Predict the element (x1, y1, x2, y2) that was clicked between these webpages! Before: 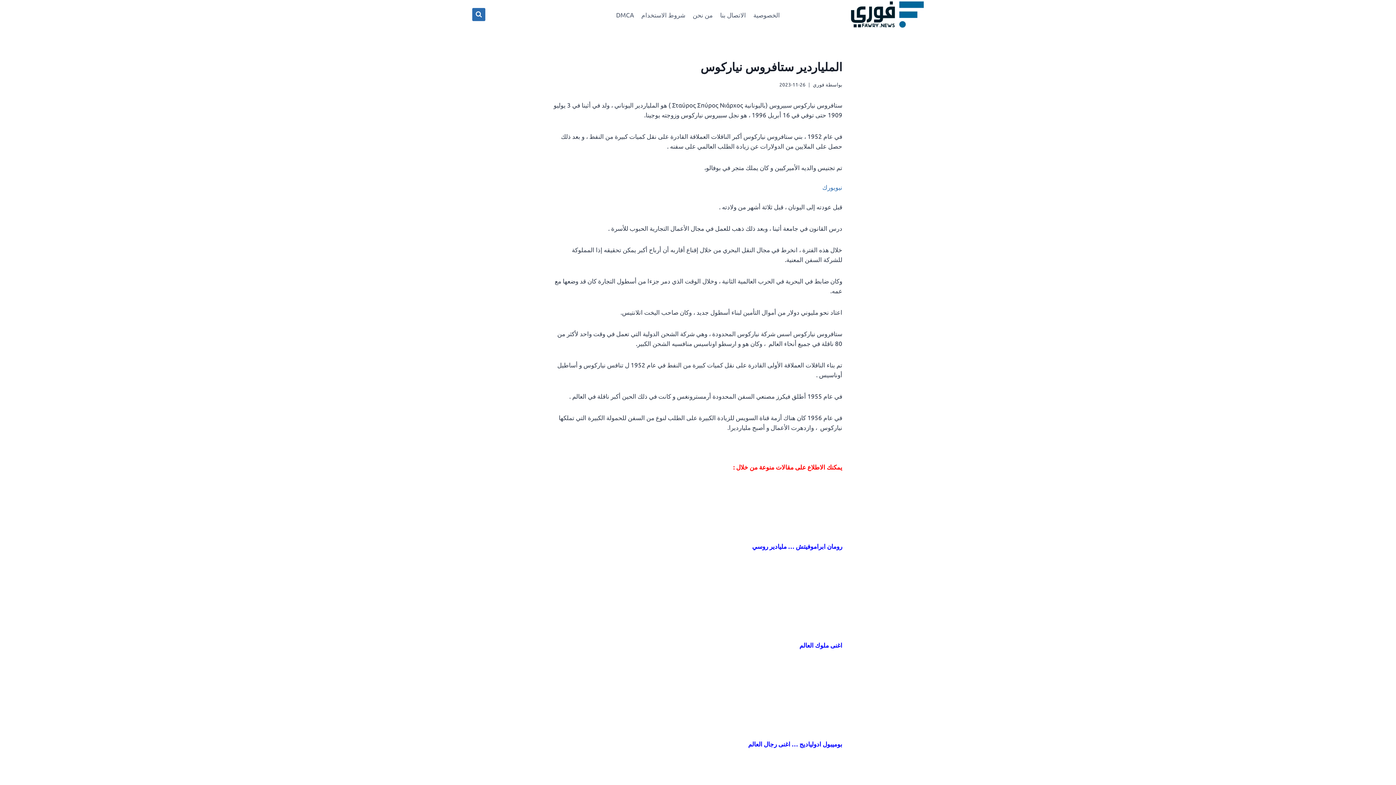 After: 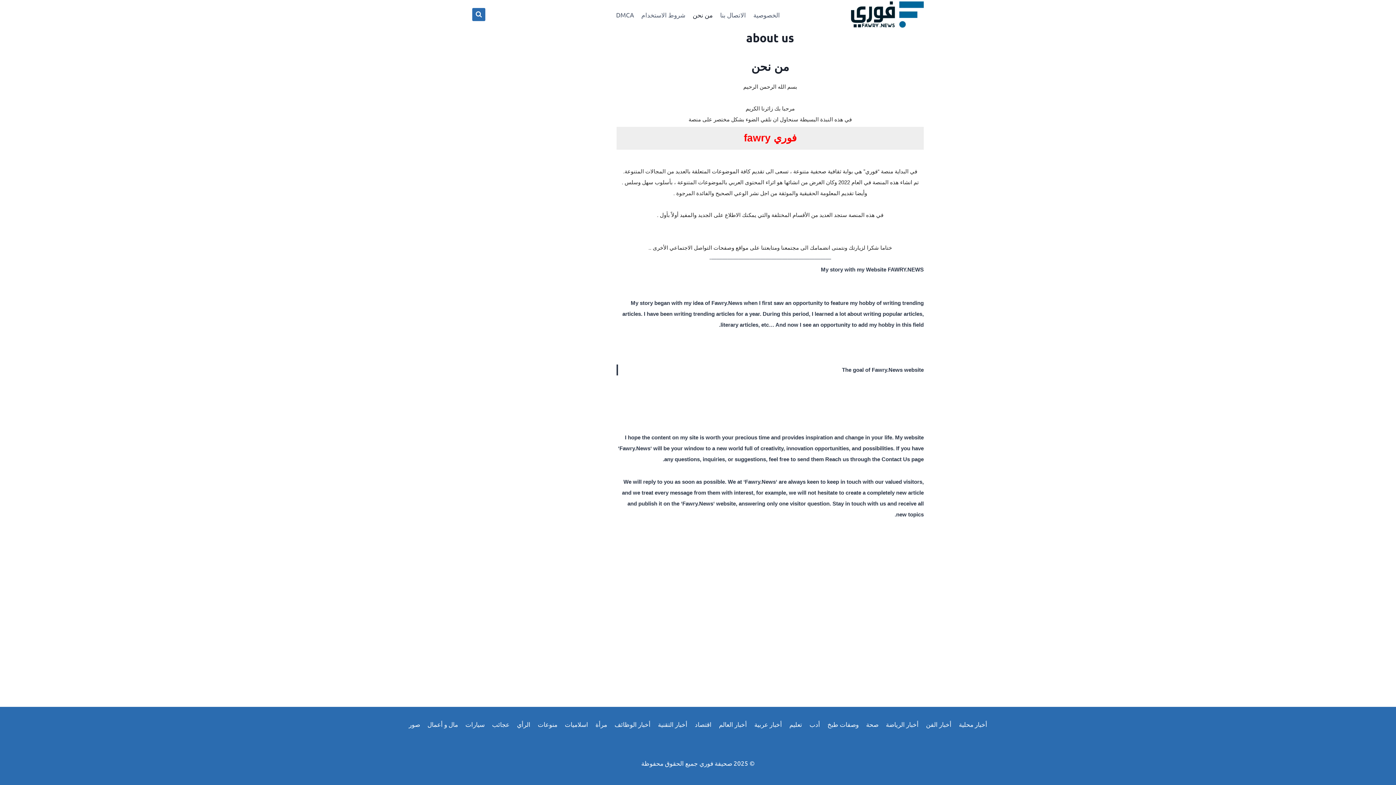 Action: label: من نحن bbox: (689, 5, 716, 23)